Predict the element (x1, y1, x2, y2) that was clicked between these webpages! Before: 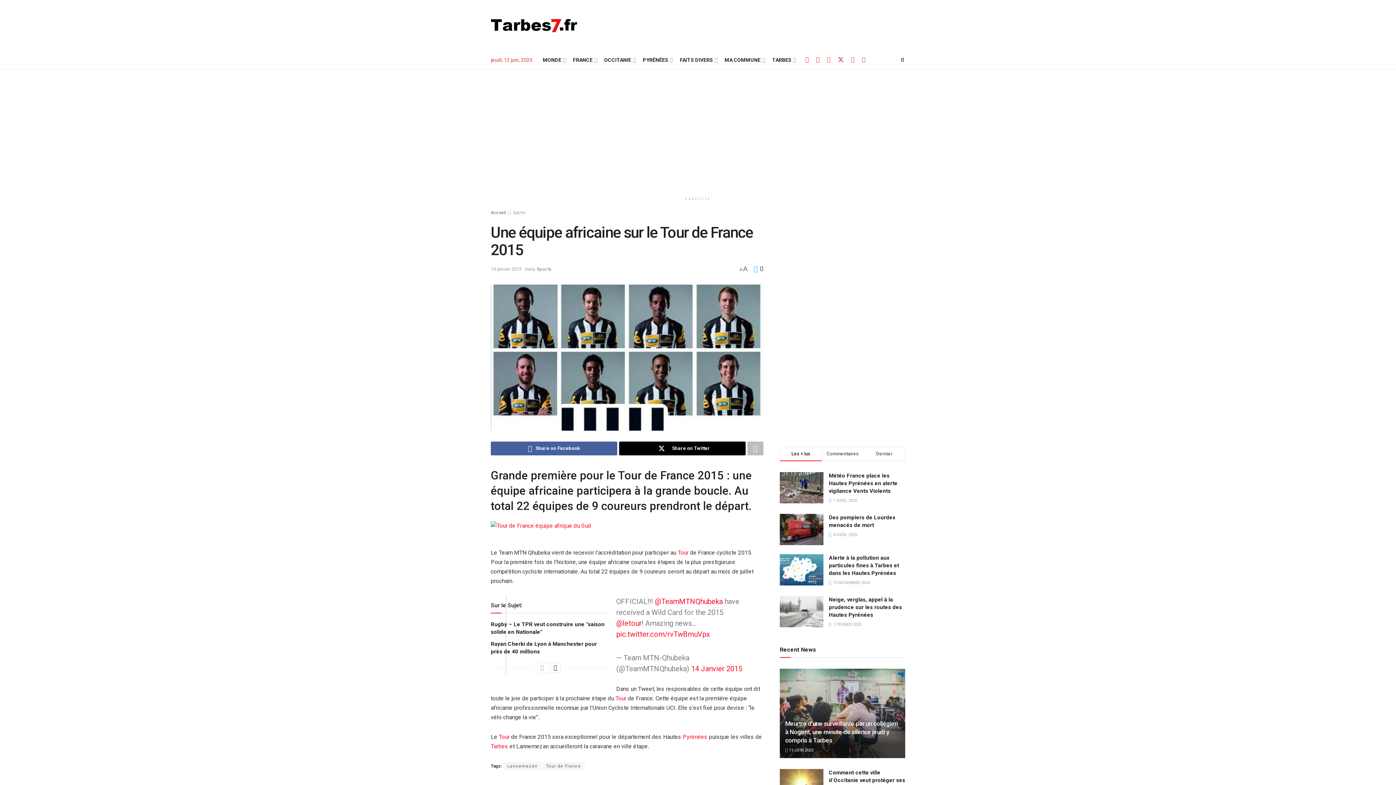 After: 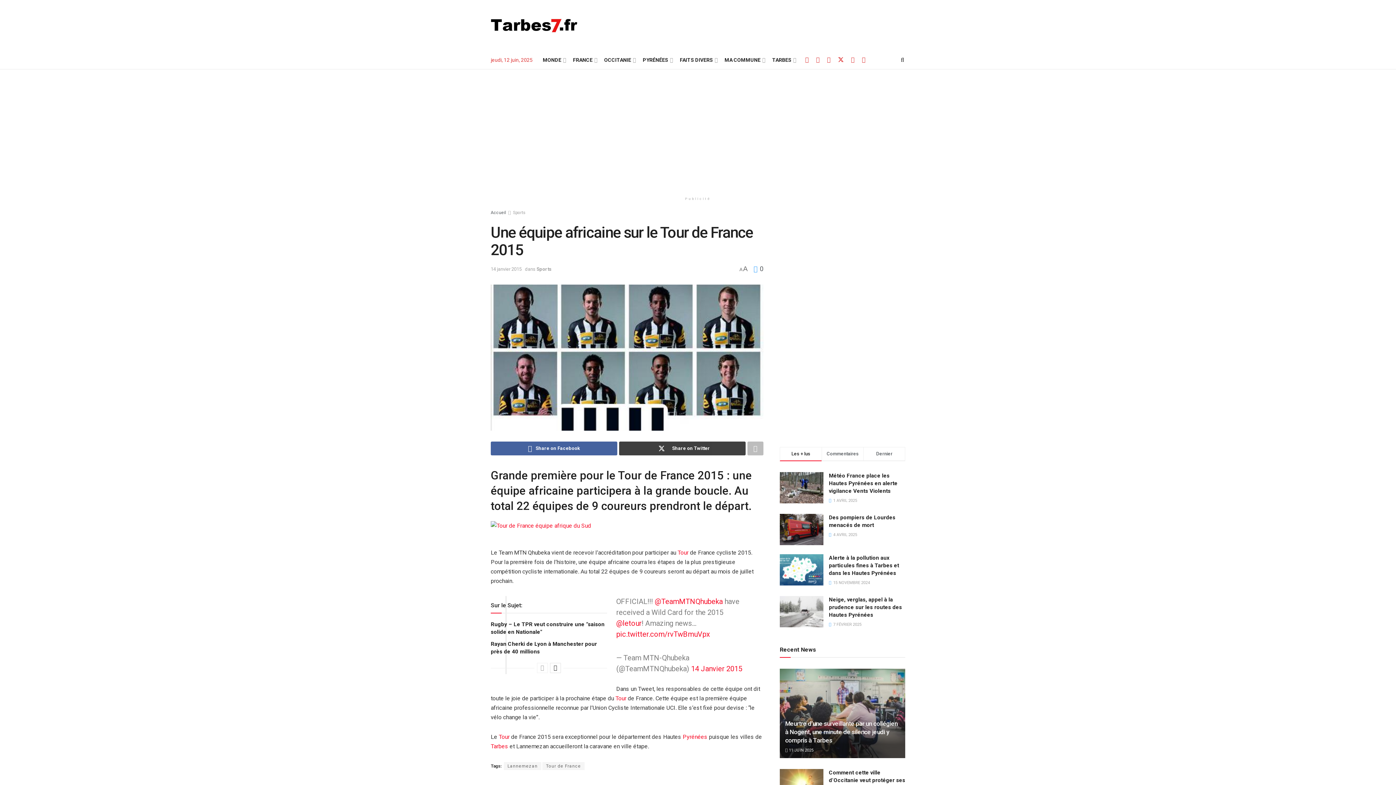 Action: bbox: (619, 441, 745, 455) label: Share on Twitter